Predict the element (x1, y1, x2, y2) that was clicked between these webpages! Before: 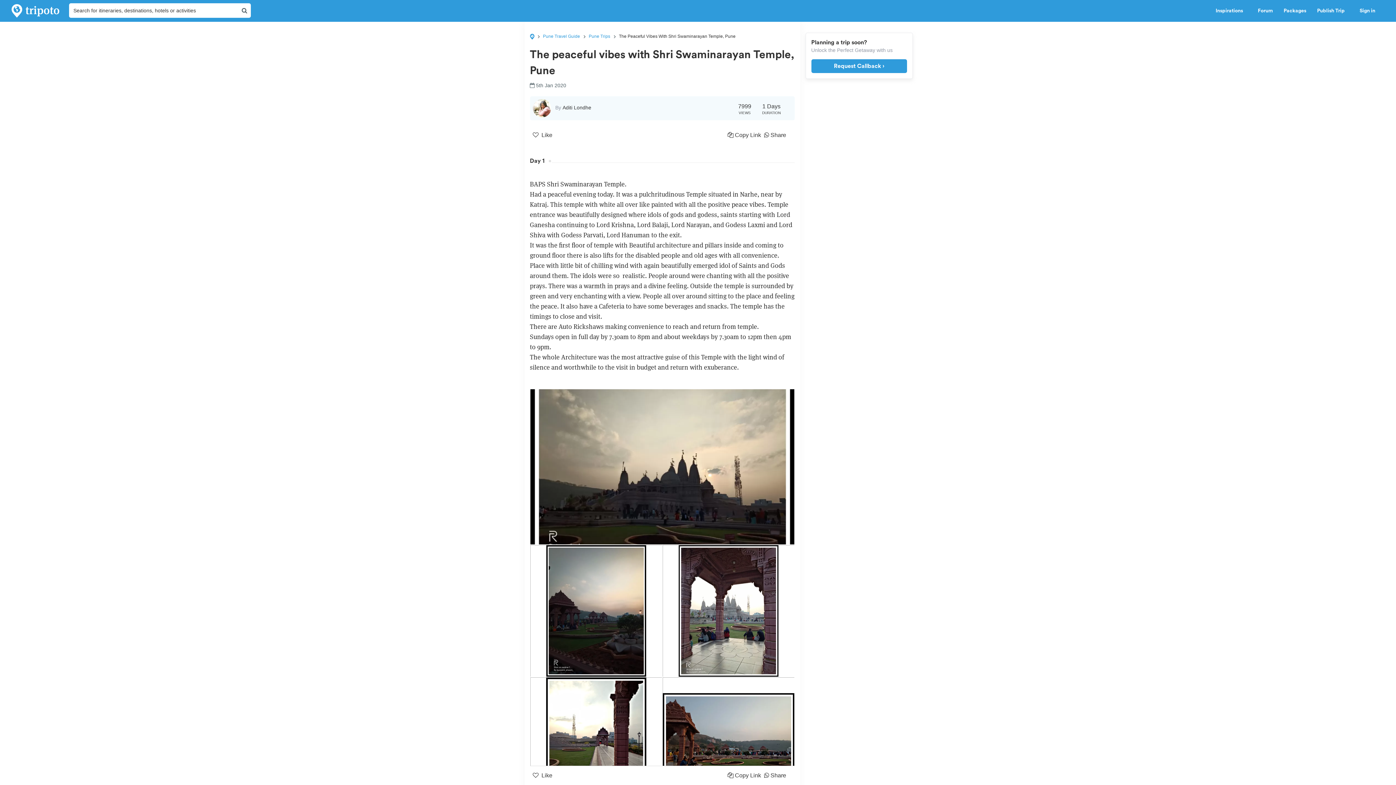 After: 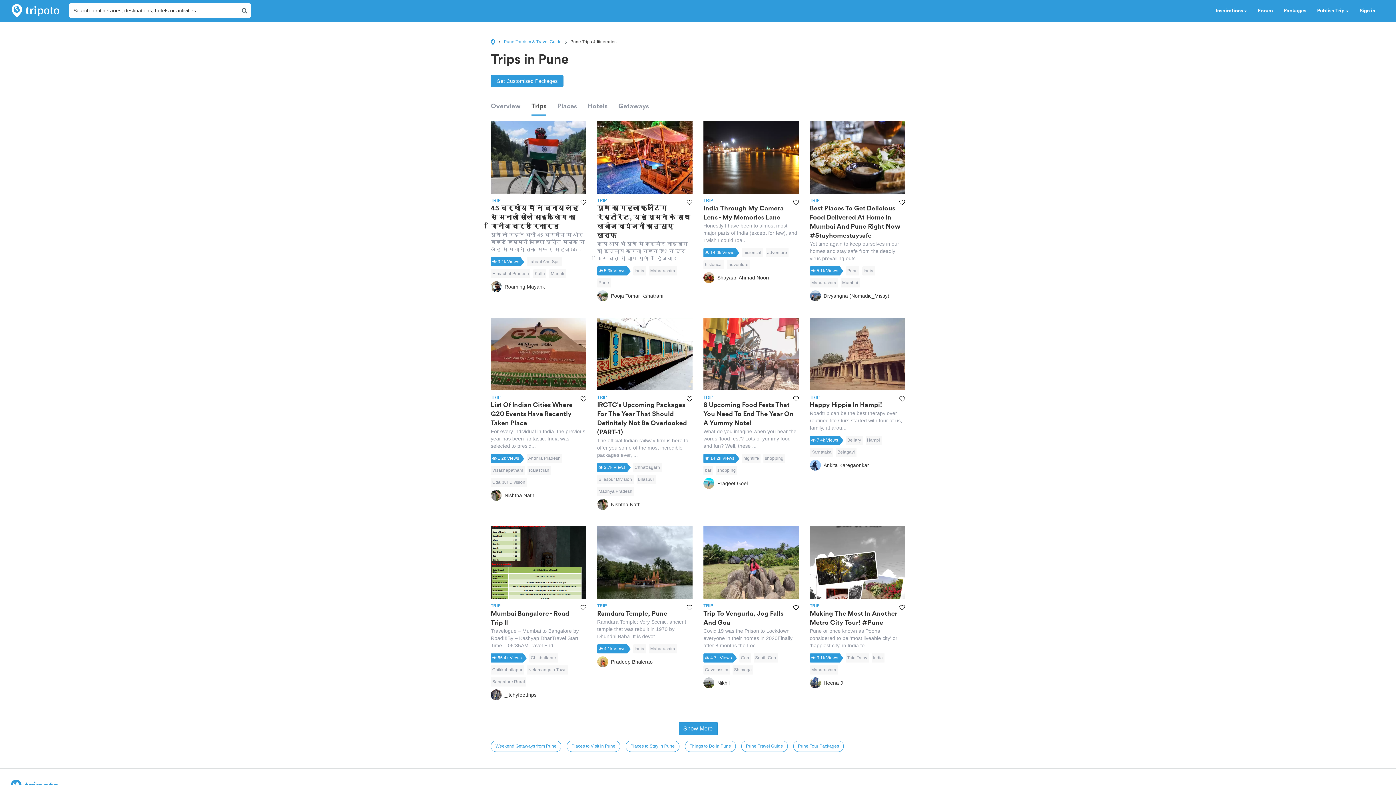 Action: bbox: (588, 33, 610, 38) label: Pune Trips